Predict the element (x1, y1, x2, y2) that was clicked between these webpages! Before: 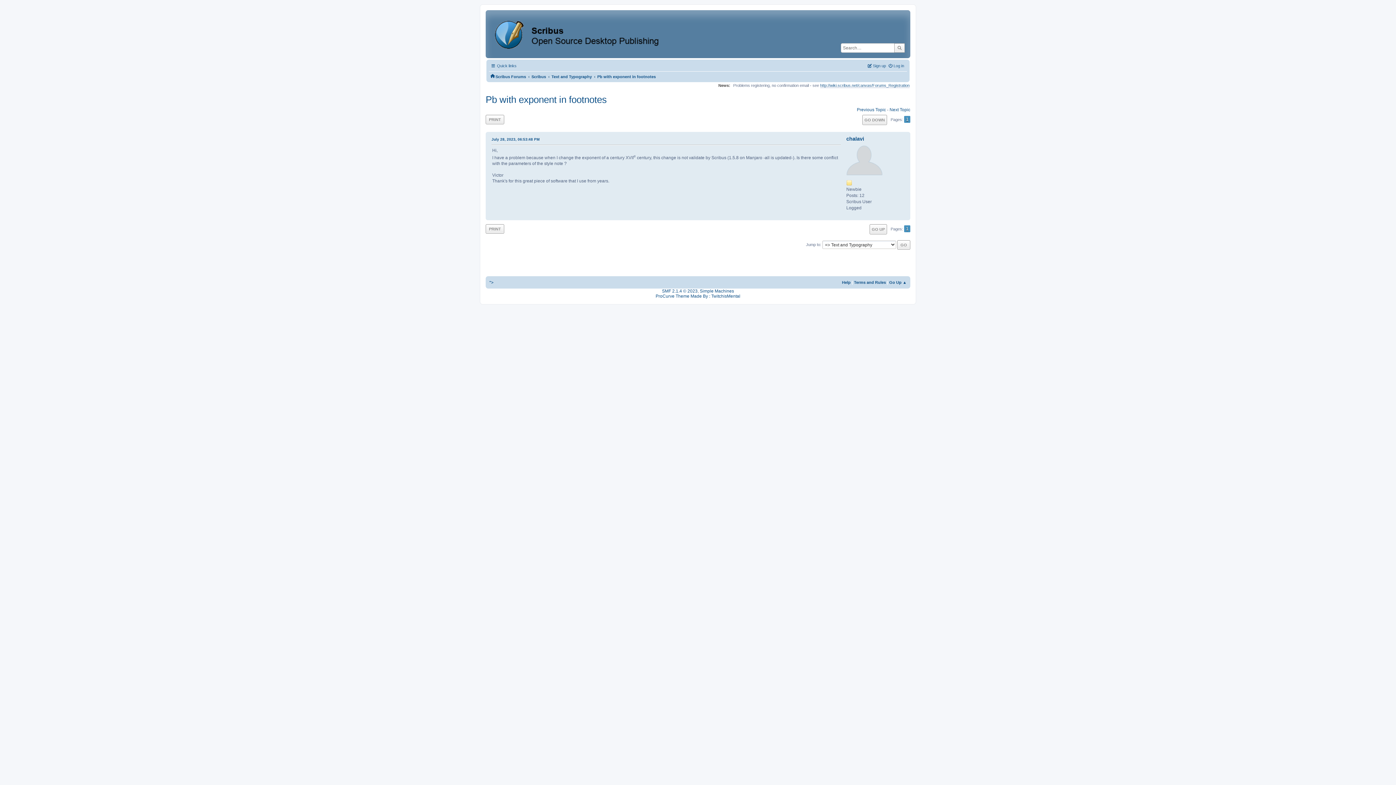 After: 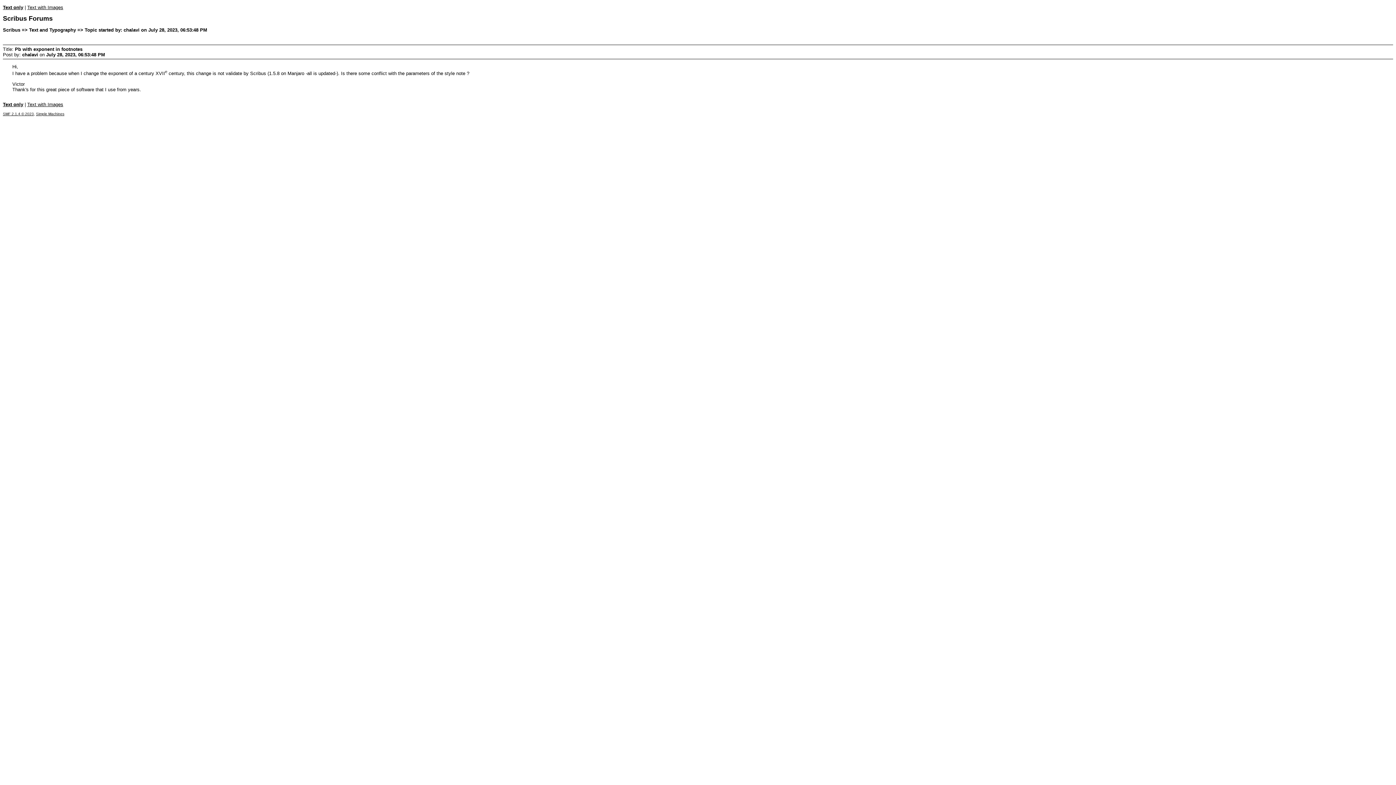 Action: bbox: (485, 114, 504, 124) label: PRINT